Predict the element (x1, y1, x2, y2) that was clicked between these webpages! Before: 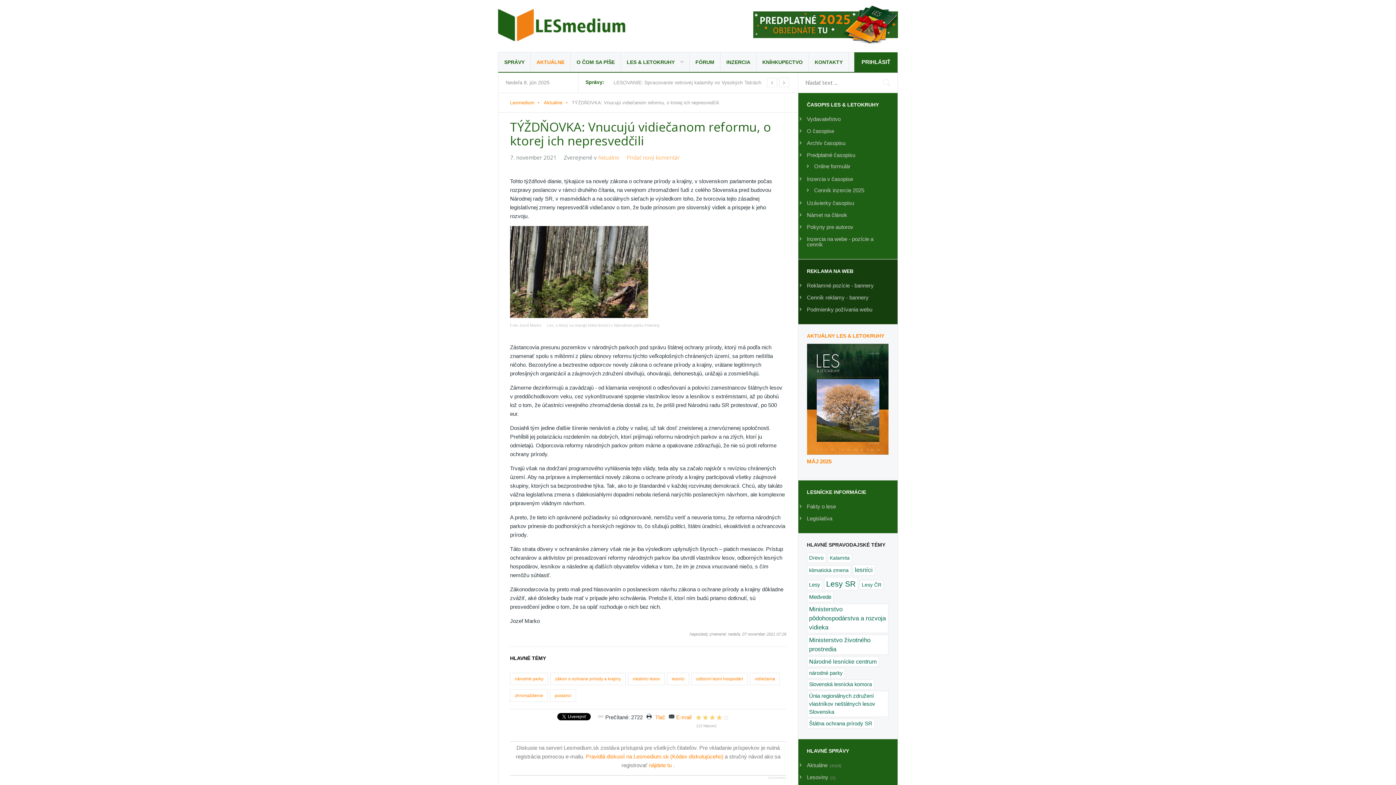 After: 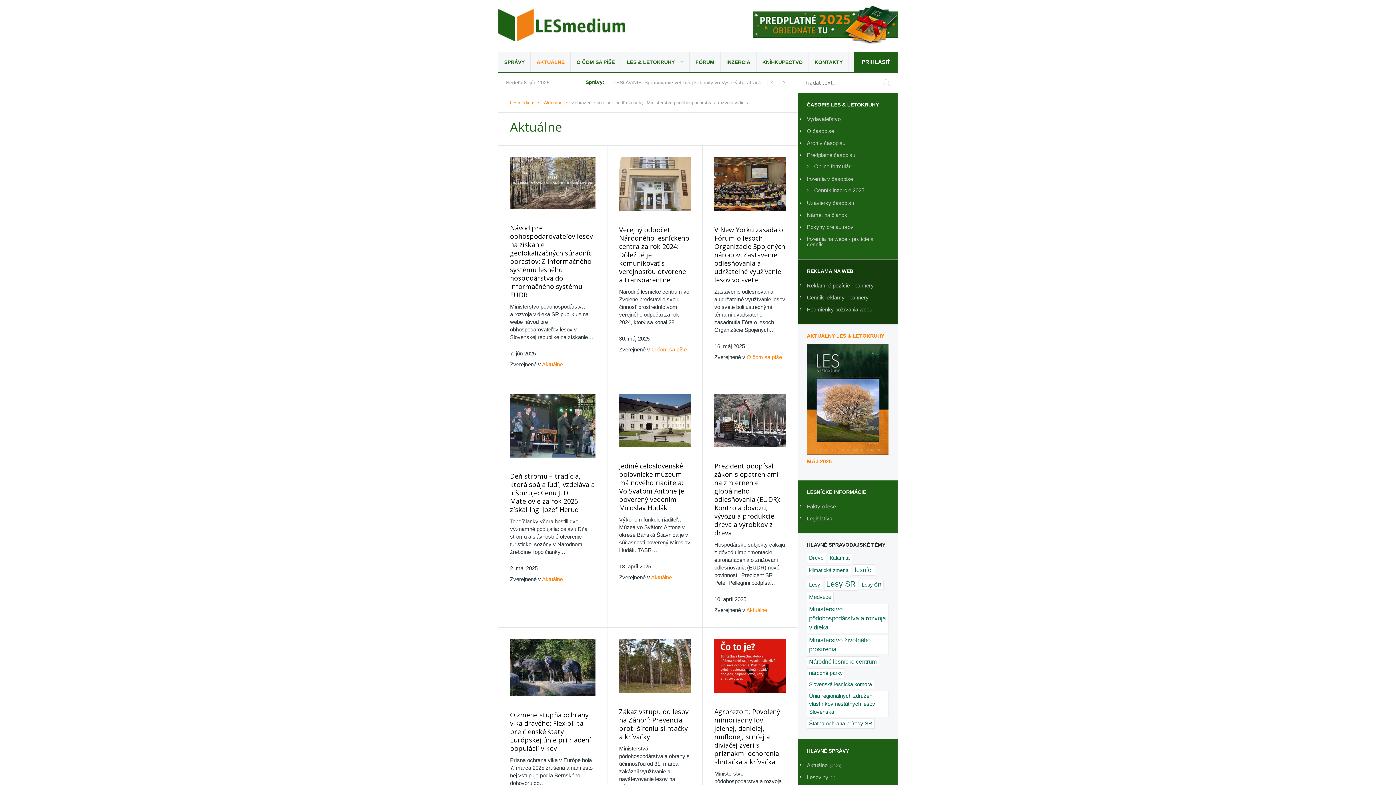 Action: label: Ministerstvo pôdohospodárstva a rozvoja vidieka bbox: (807, 604, 888, 633)